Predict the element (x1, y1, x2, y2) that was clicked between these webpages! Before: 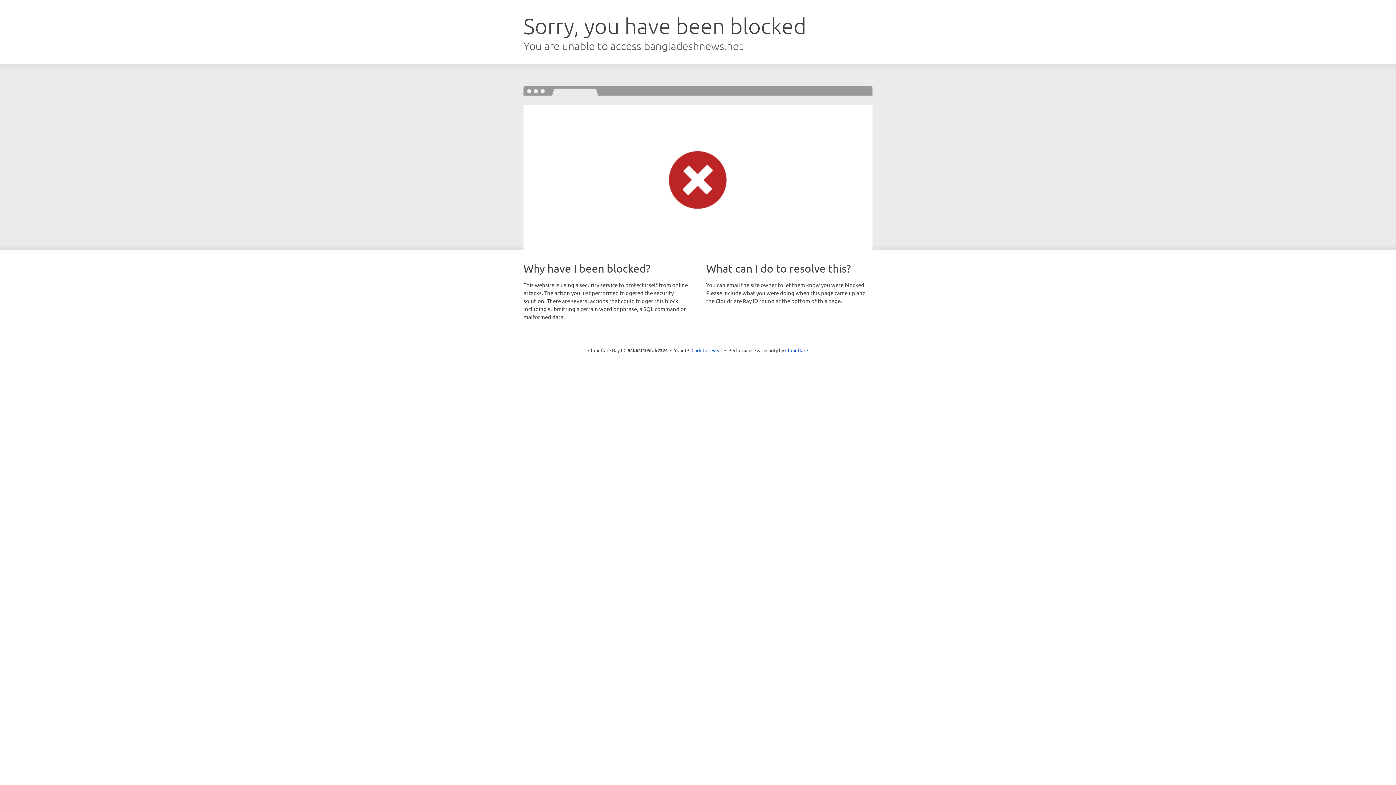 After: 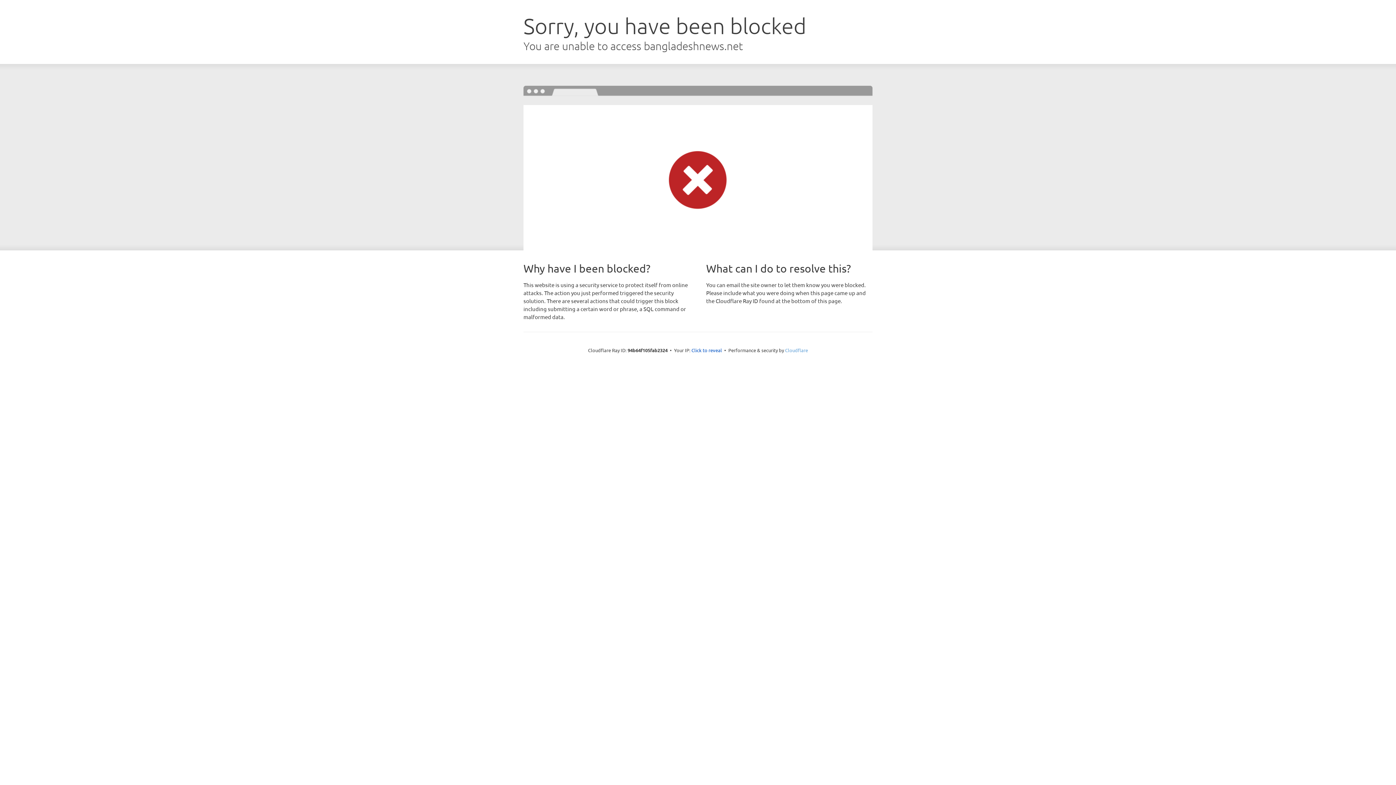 Action: bbox: (785, 347, 808, 353) label: Cloudflare